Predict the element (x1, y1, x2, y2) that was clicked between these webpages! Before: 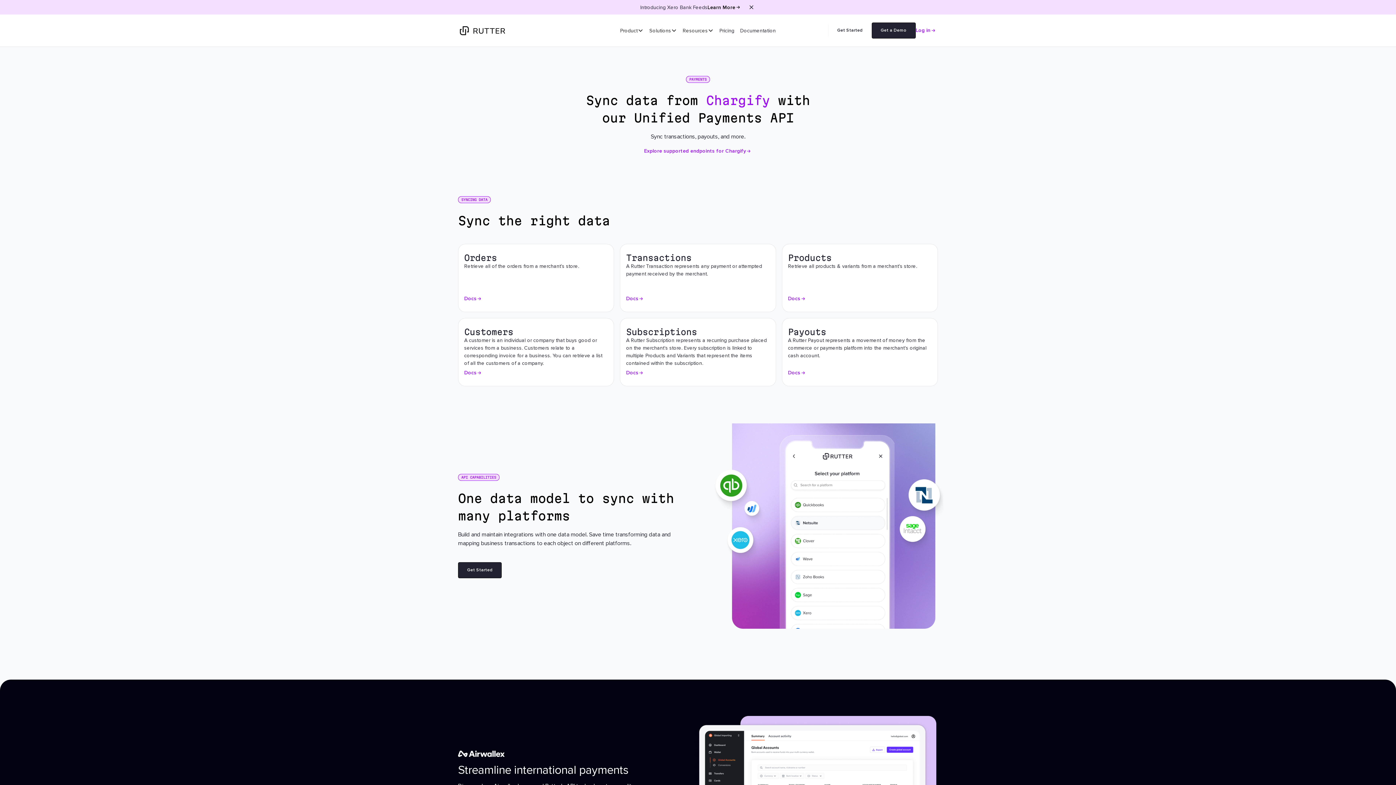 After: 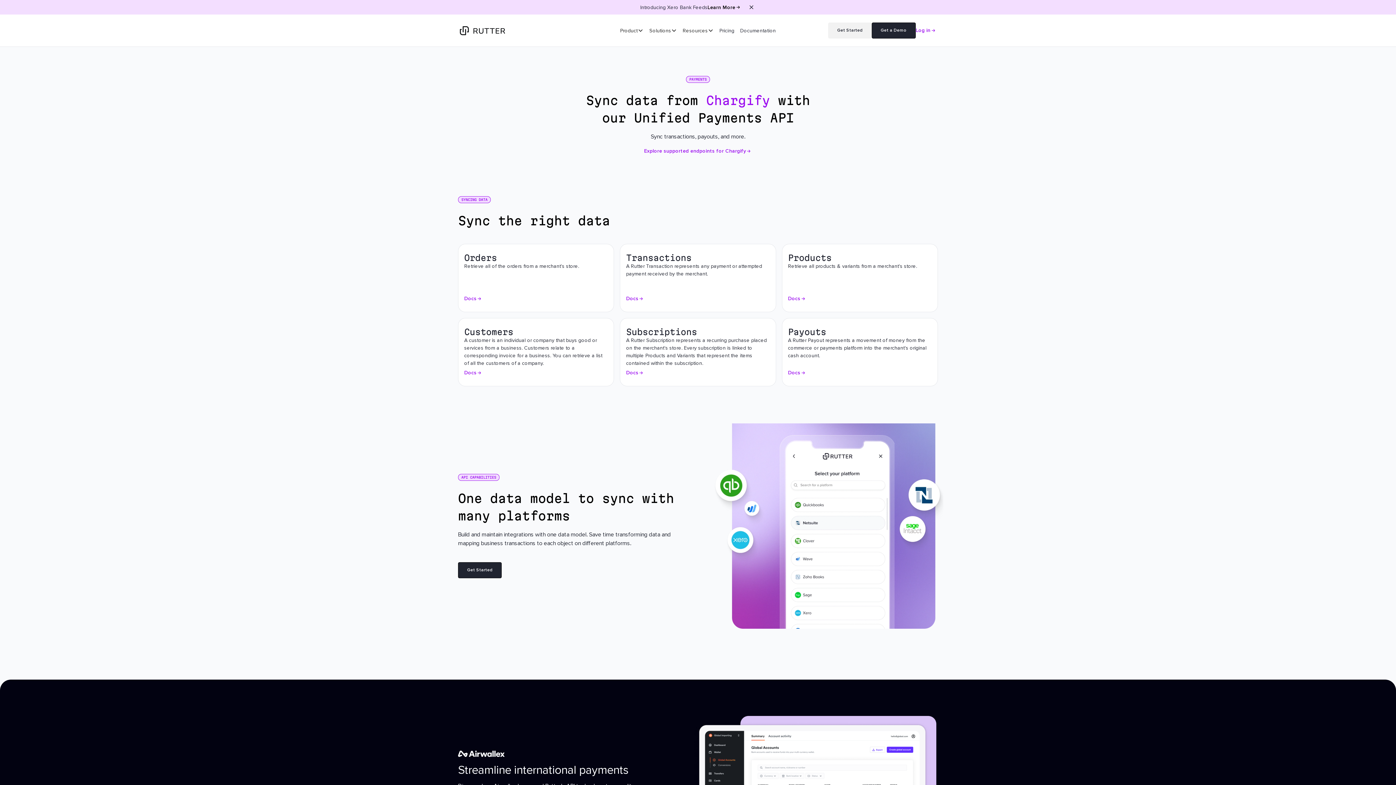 Action: bbox: (828, 22, 871, 38) label: Get Started